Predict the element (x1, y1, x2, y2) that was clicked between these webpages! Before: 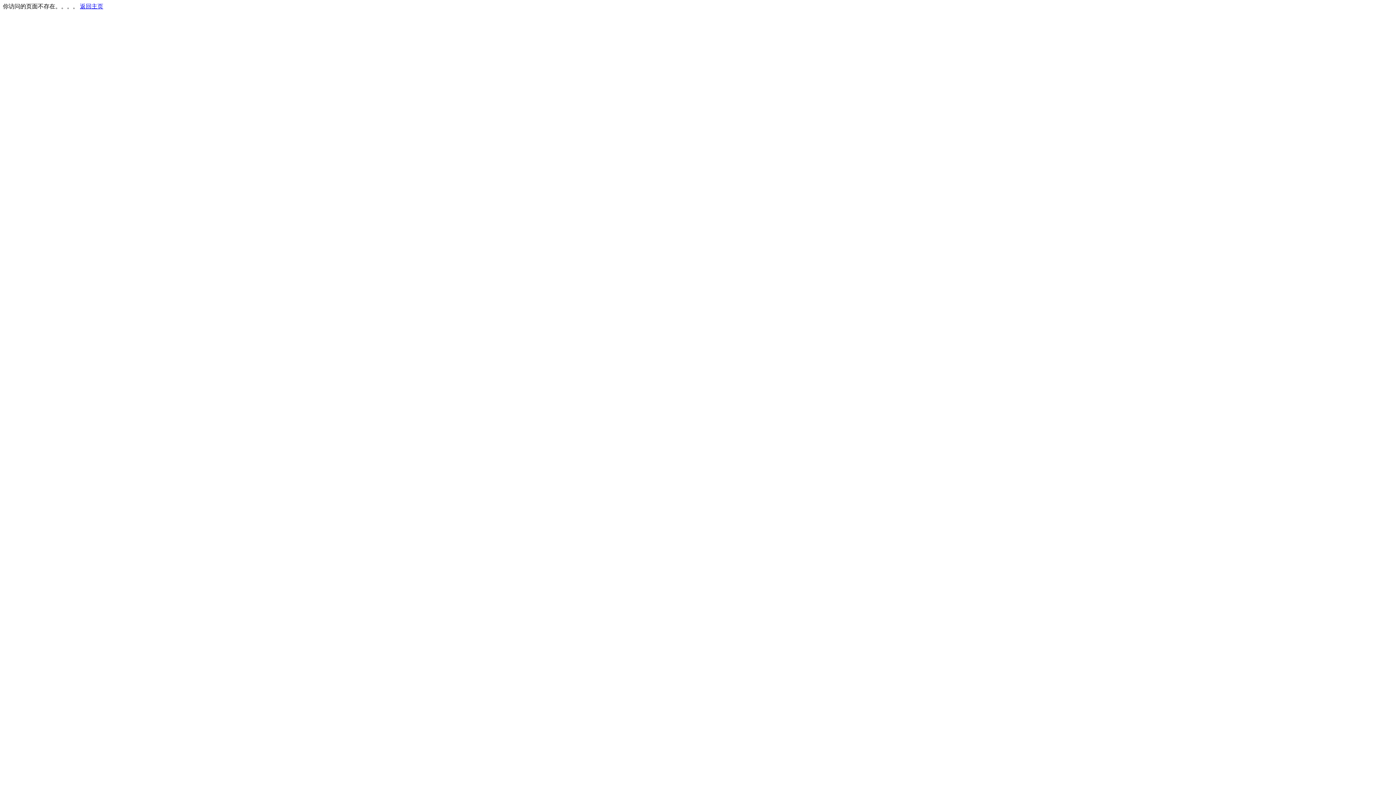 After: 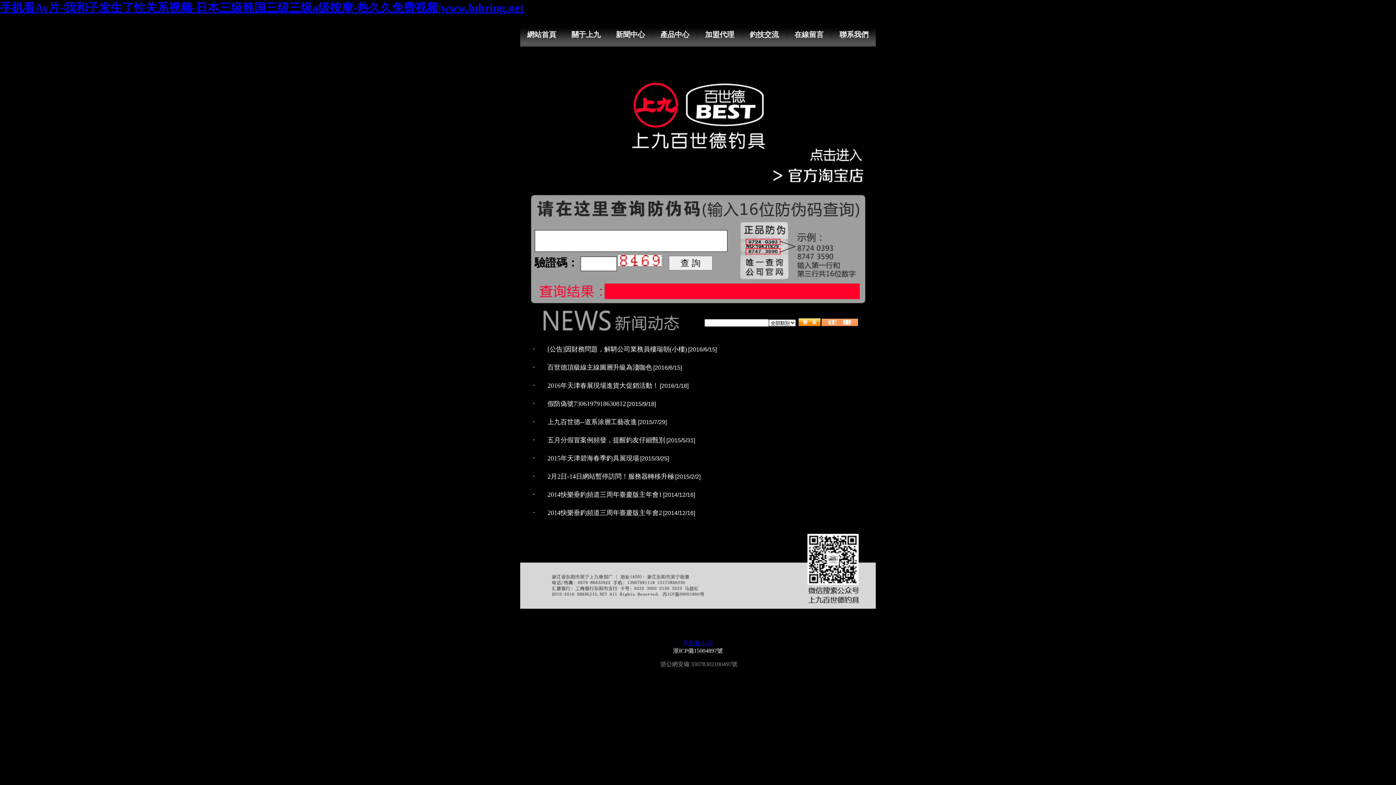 Action: label: 返回主页 bbox: (80, 3, 103, 9)